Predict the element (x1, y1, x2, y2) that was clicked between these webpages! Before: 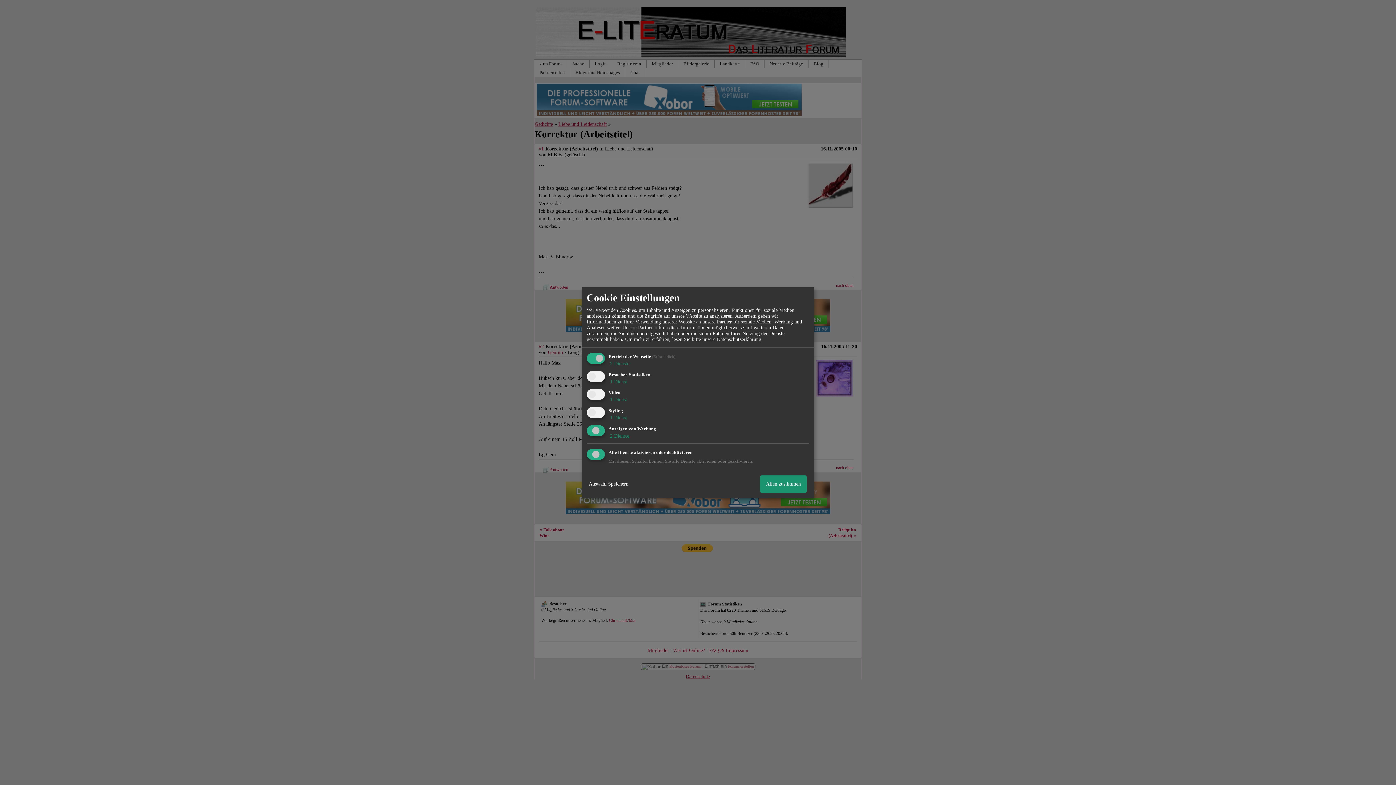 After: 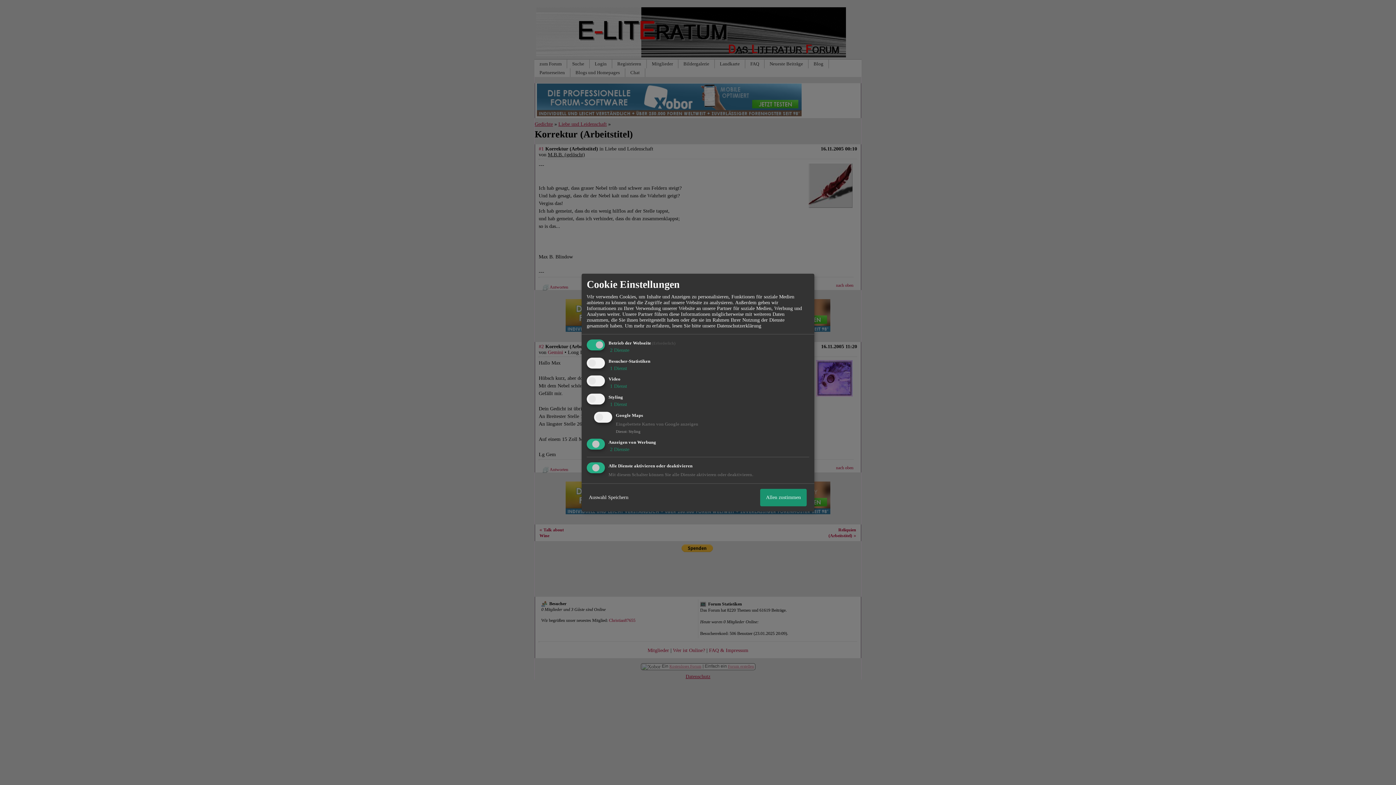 Action: bbox: (608, 415, 627, 420) label:  1 Dienst